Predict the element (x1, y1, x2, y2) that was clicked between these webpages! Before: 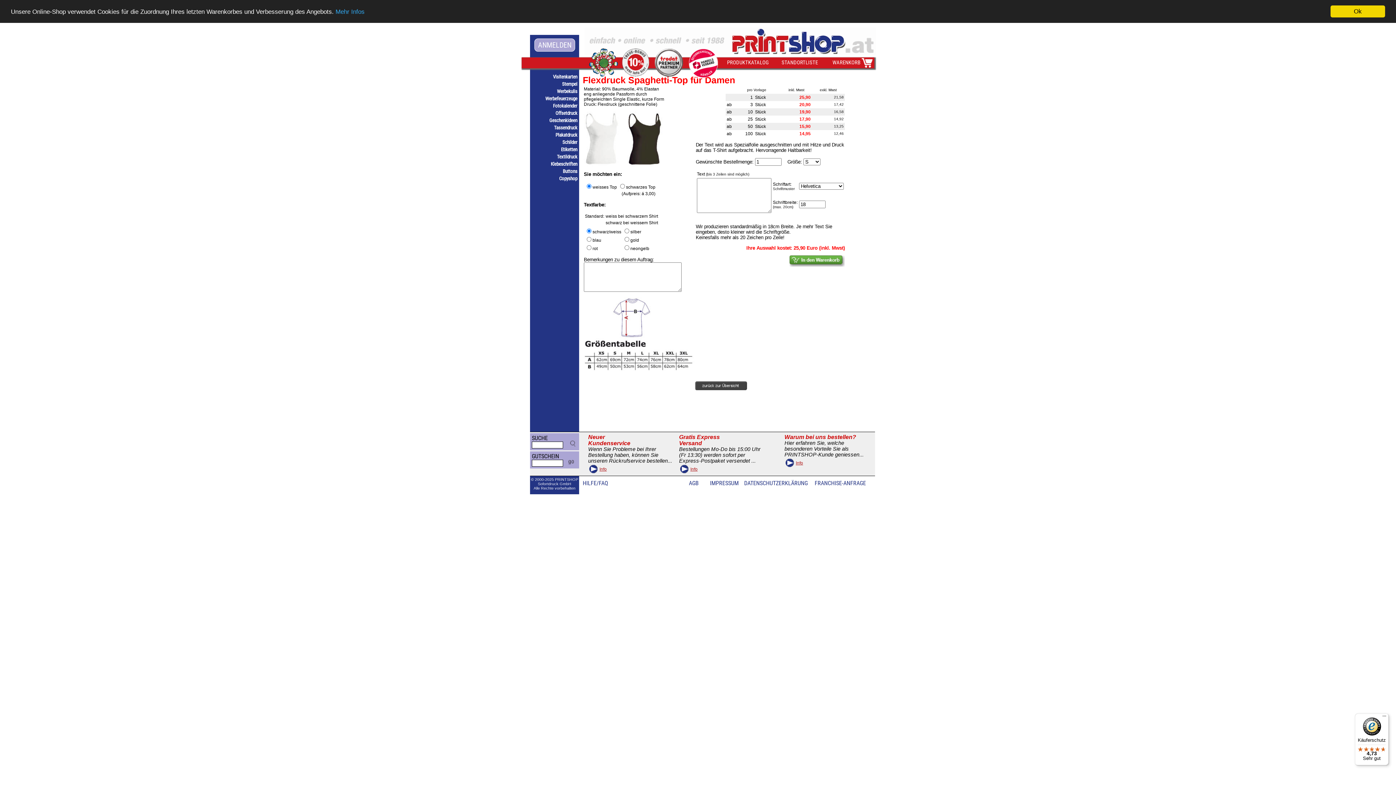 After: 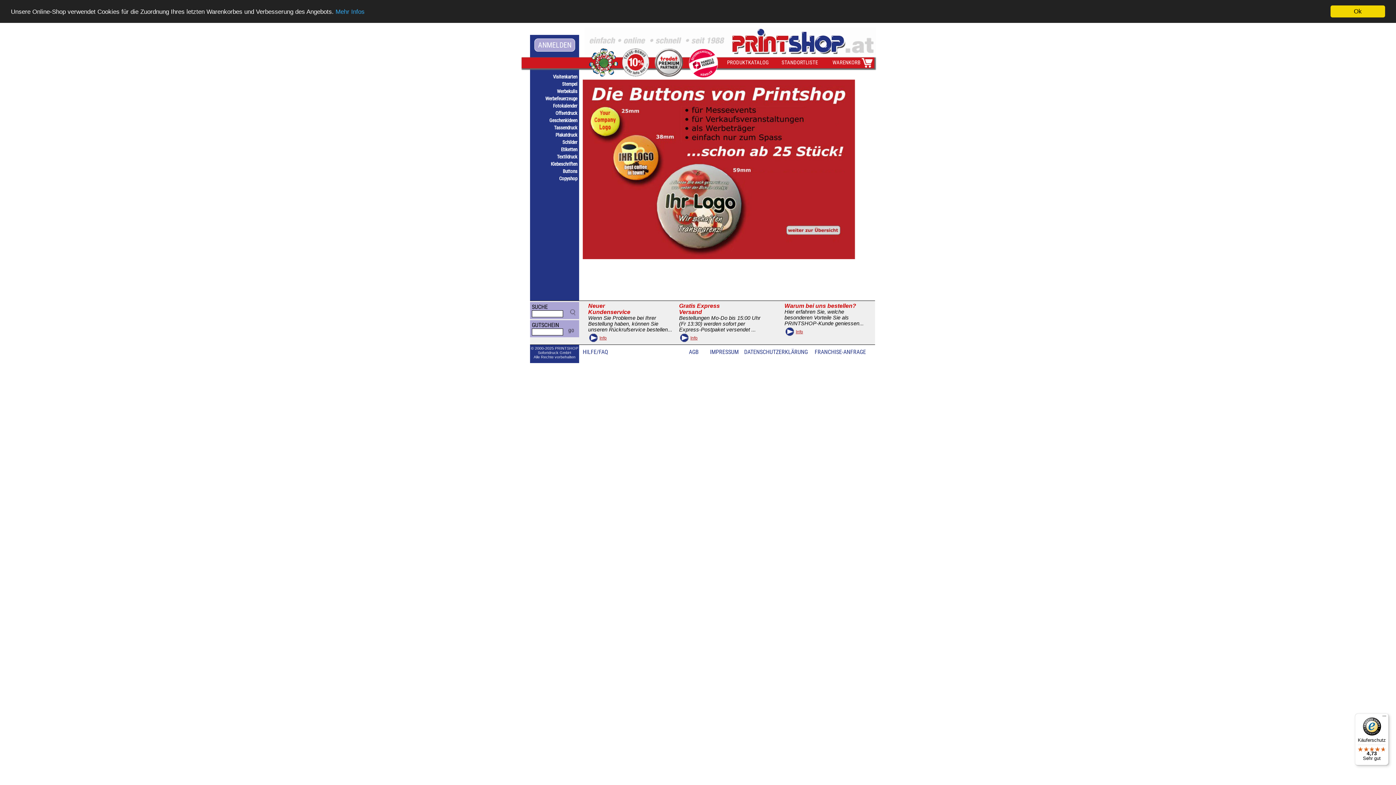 Action: bbox: (562, 168, 577, 174) label: Buttons